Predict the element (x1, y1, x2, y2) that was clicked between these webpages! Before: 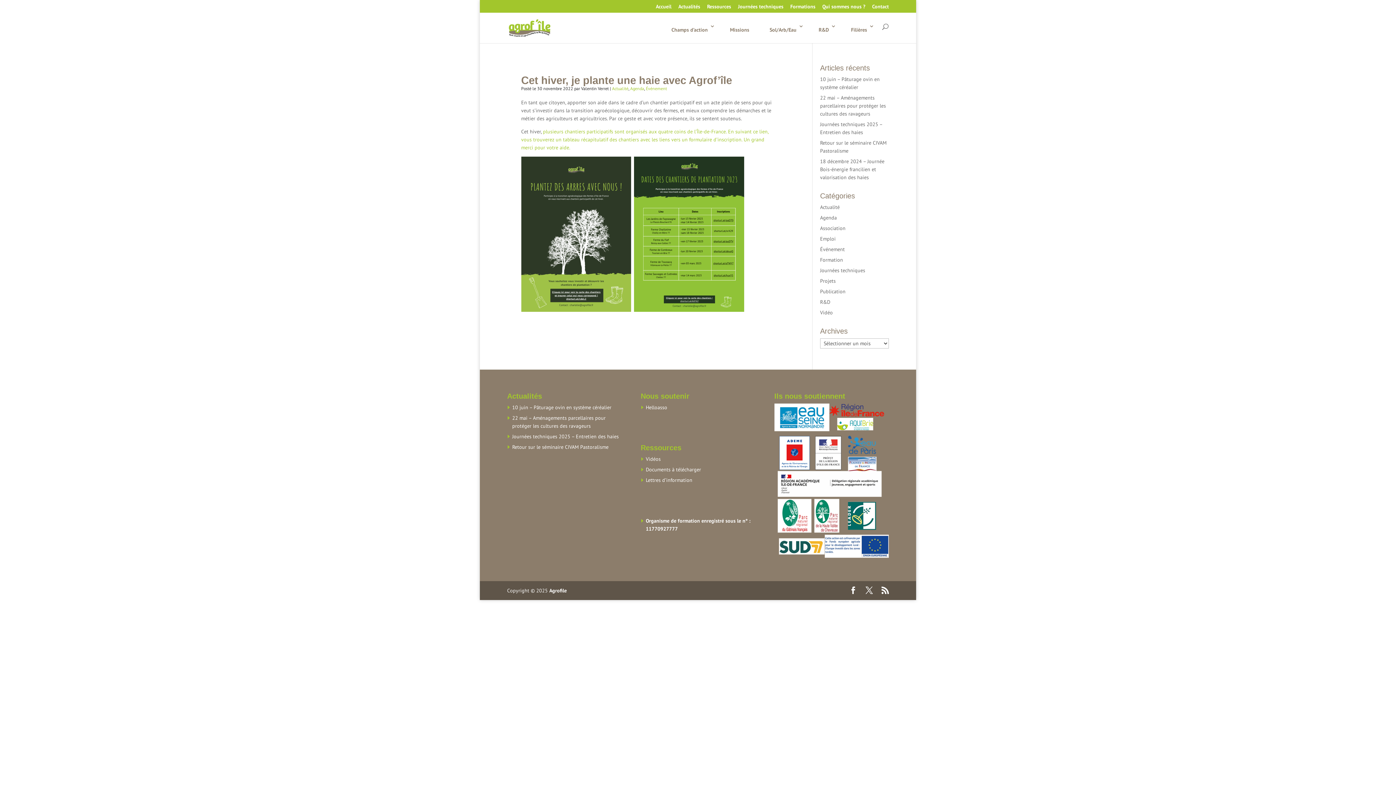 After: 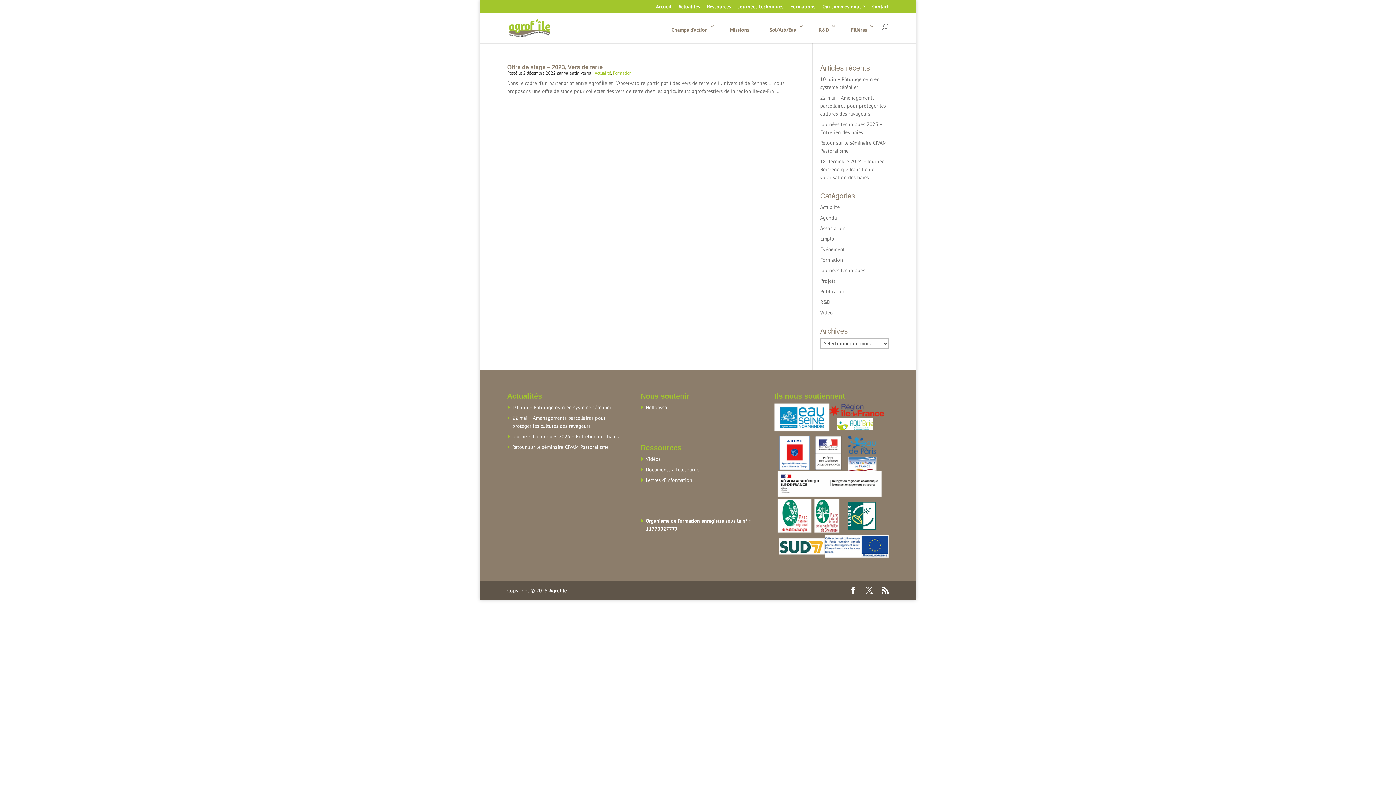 Action: label: Formation bbox: (820, 256, 843, 263)